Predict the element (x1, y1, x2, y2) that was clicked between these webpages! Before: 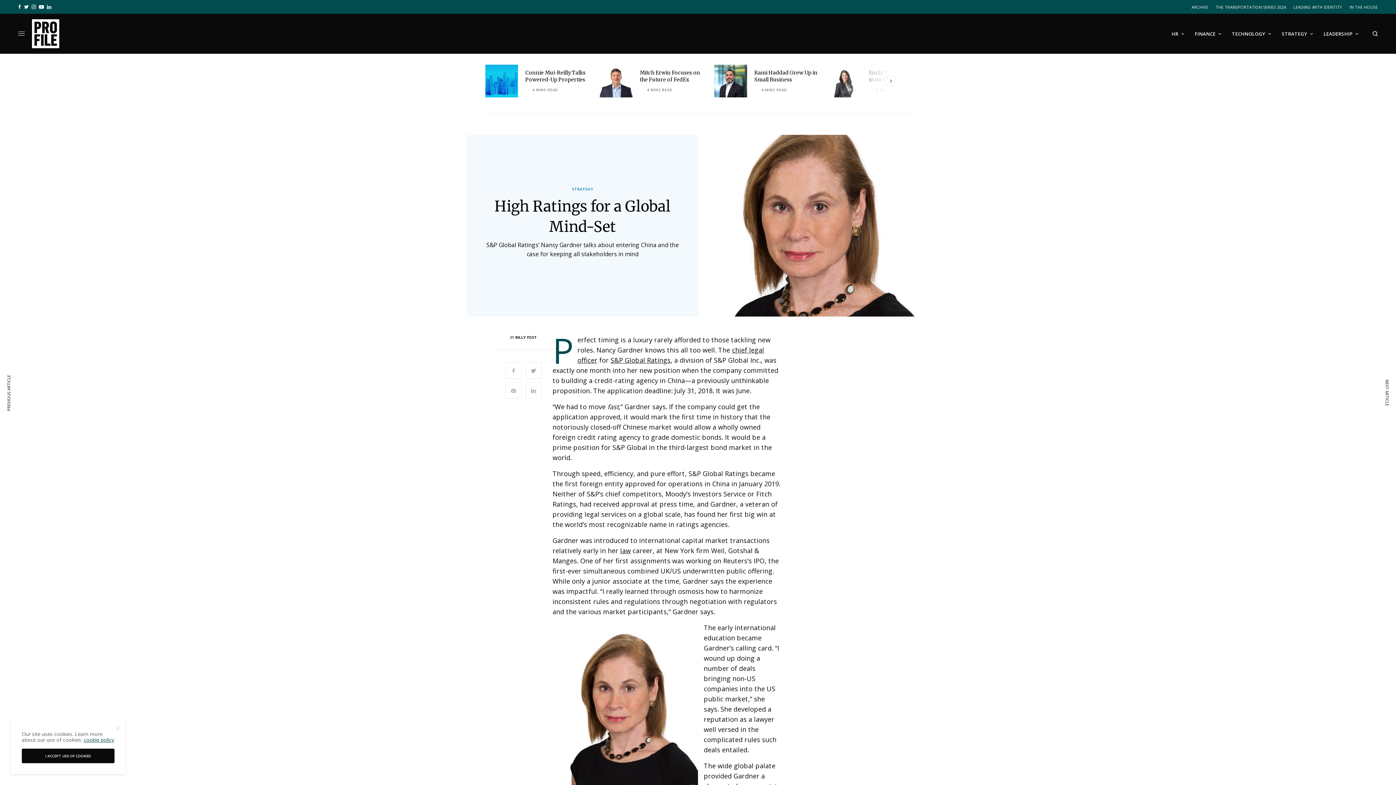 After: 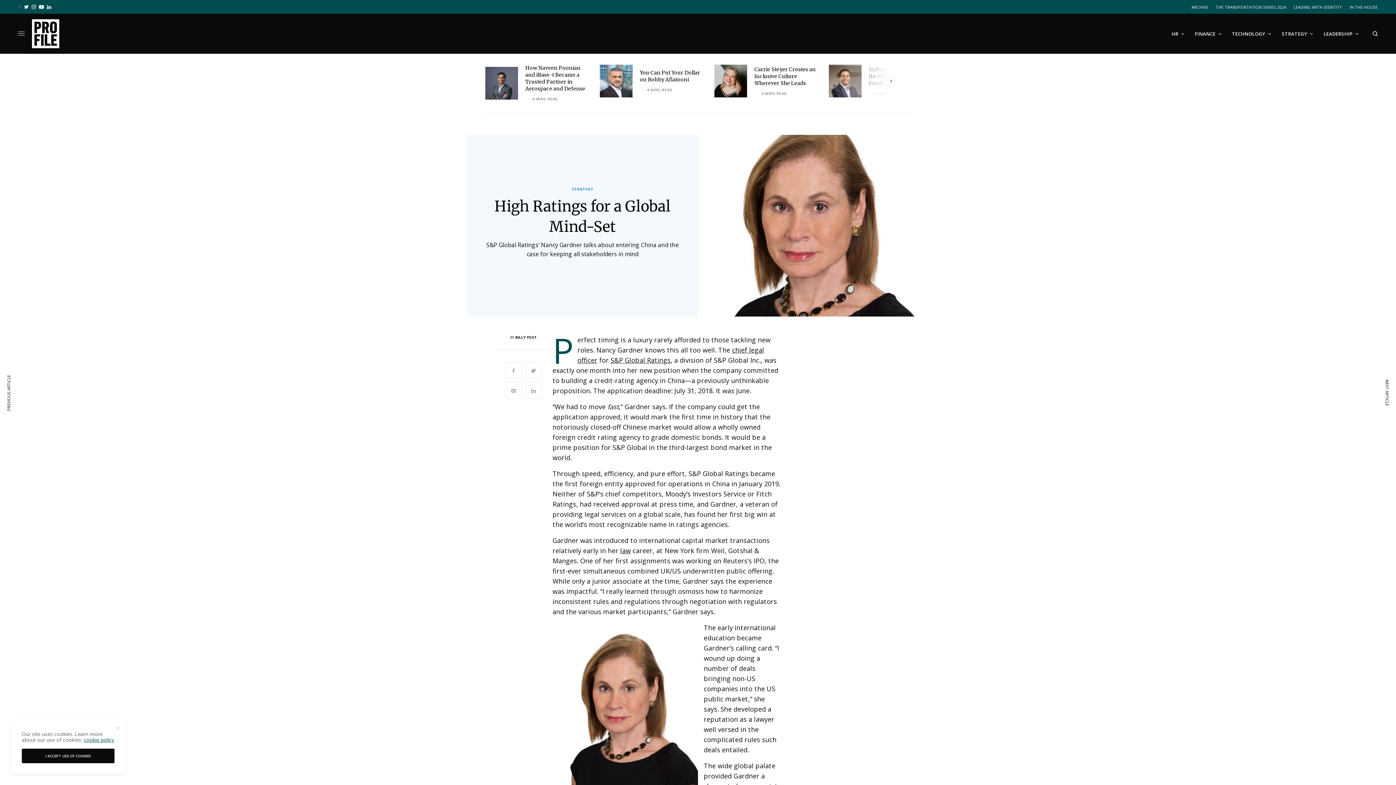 Action: bbox: (18, 0, 21, 13)